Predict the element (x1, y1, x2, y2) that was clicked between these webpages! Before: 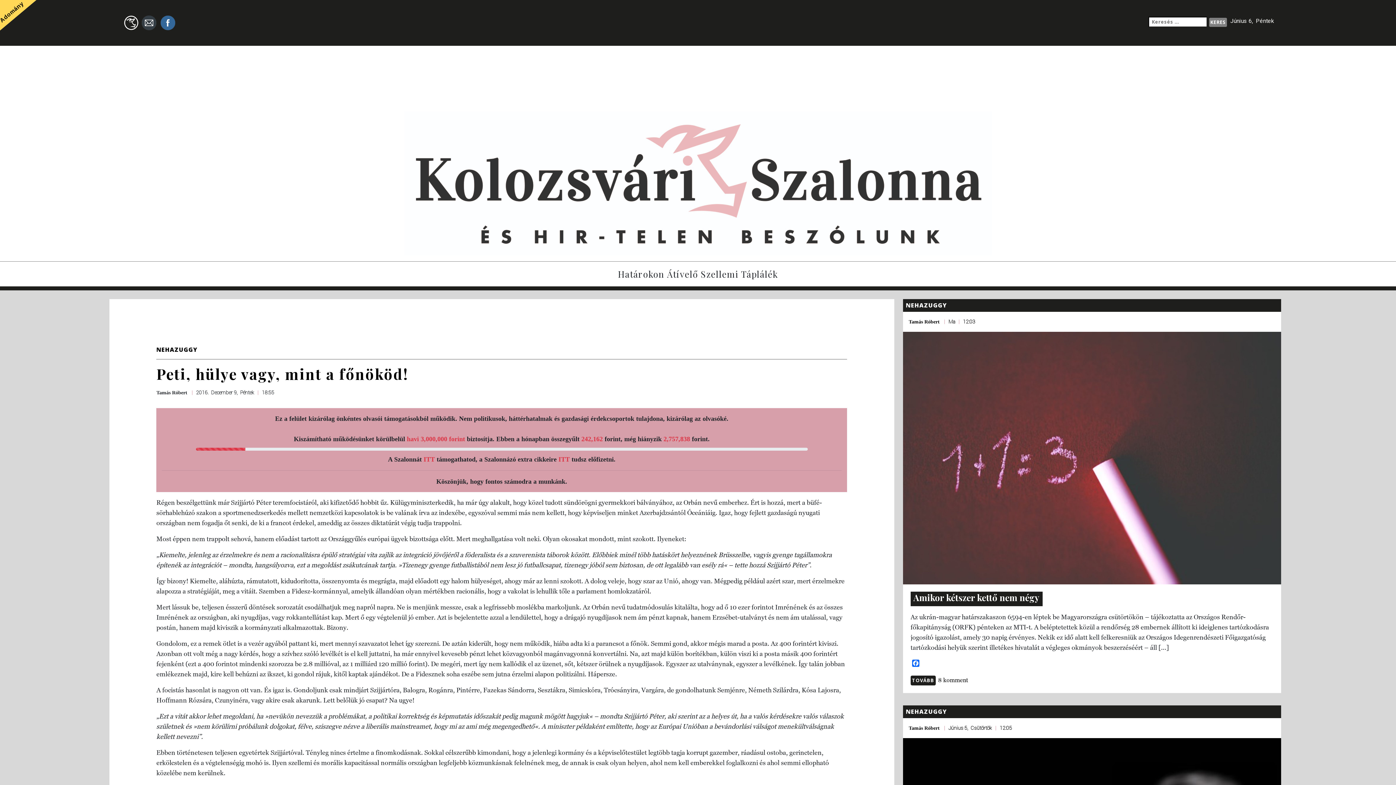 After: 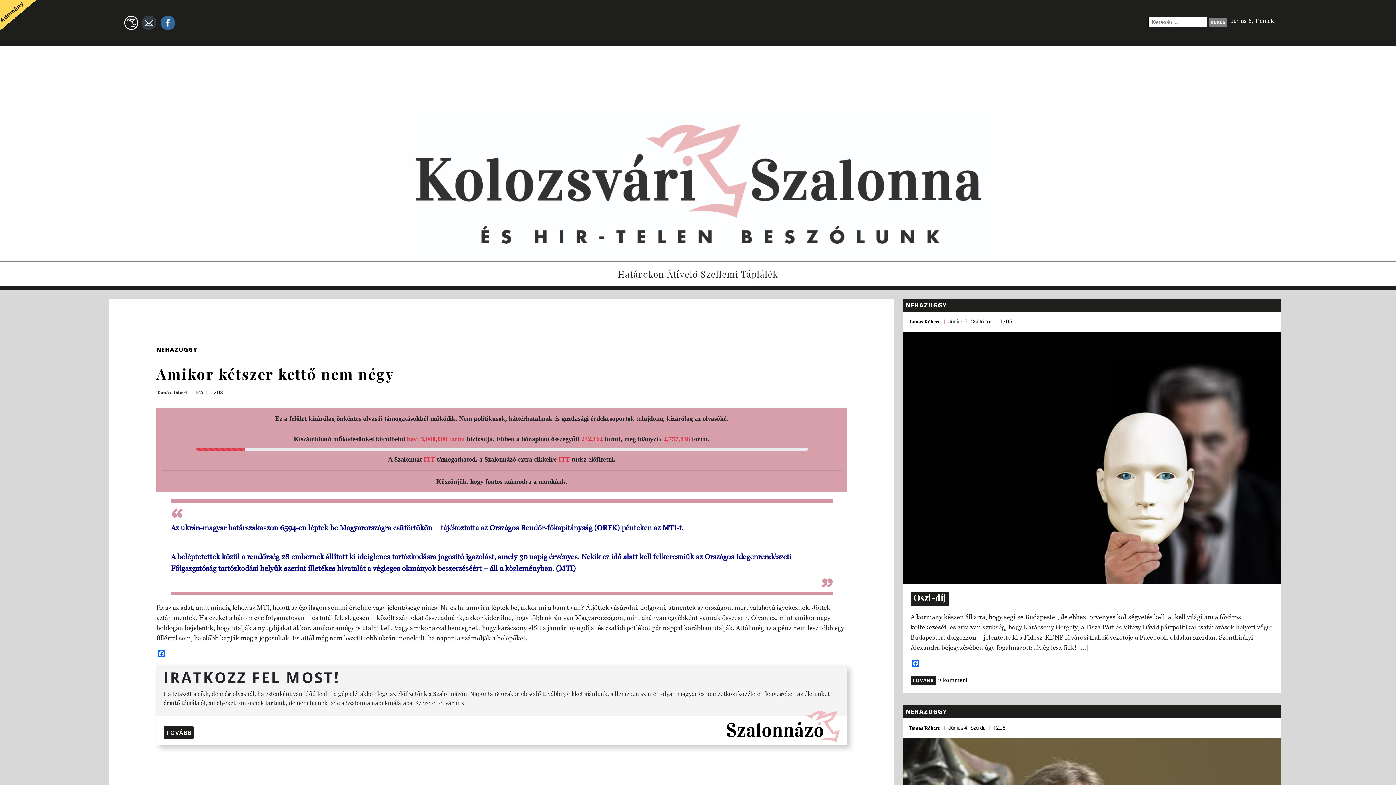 Action: bbox: (910, 676, 935, 685) label: TOVÁBB